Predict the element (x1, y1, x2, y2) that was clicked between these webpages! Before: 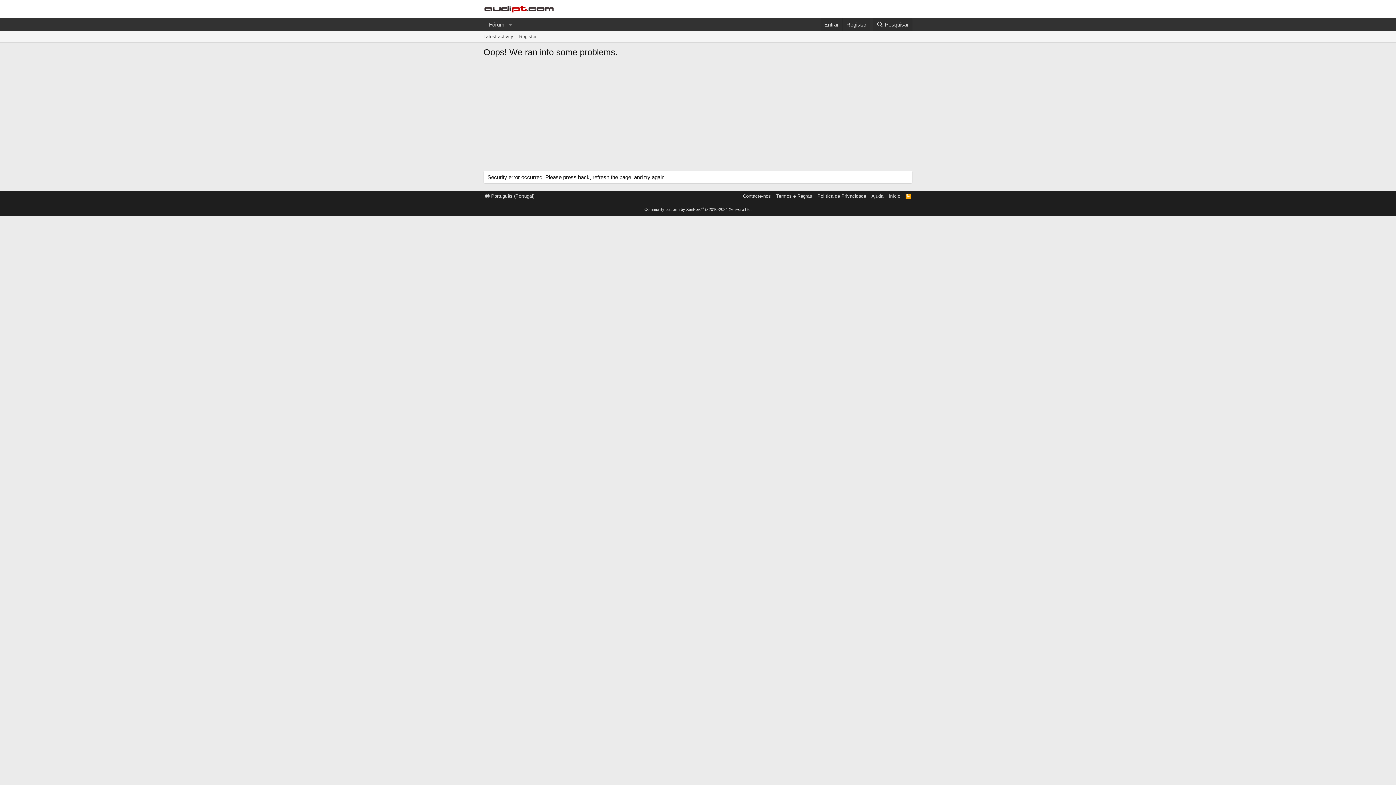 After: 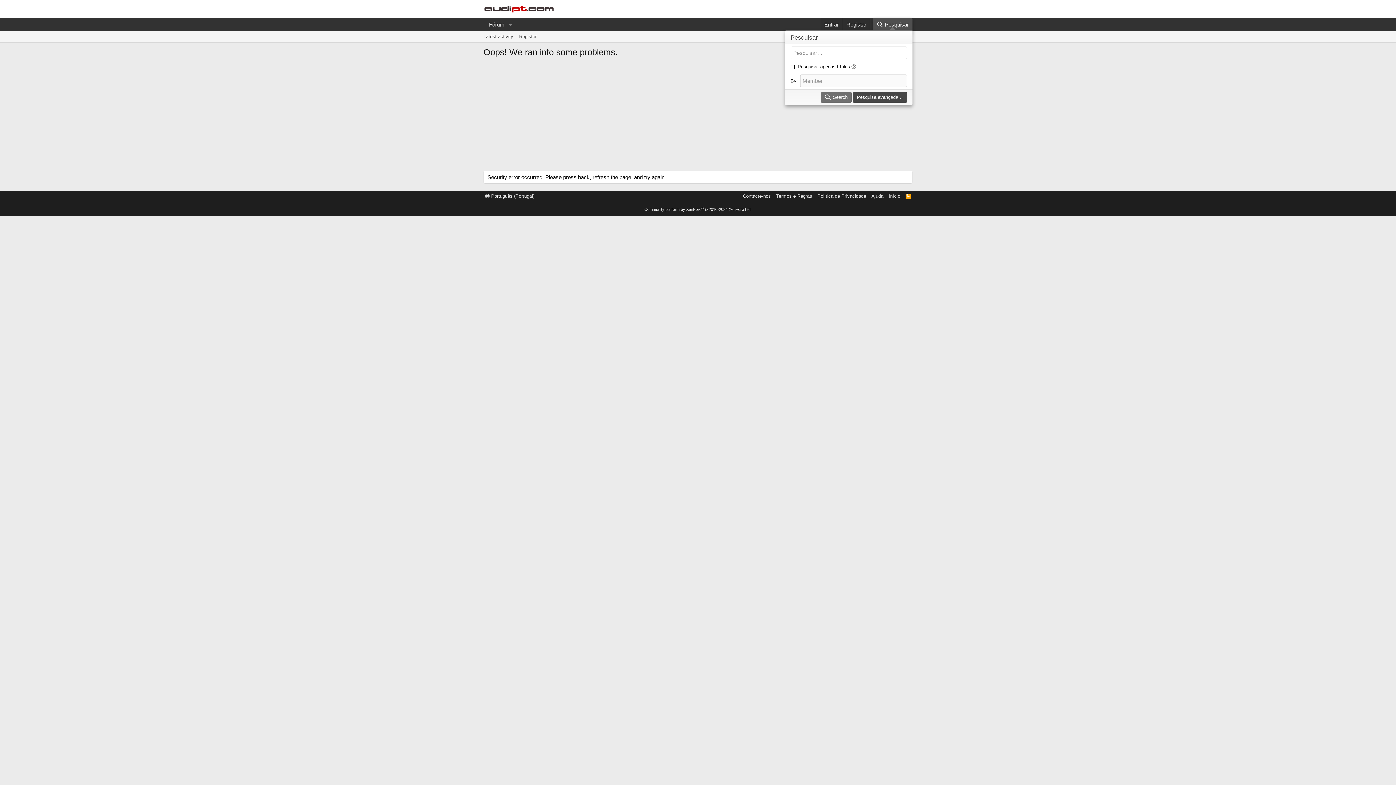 Action: label: Pesquisar bbox: (872, 17, 912, 31)